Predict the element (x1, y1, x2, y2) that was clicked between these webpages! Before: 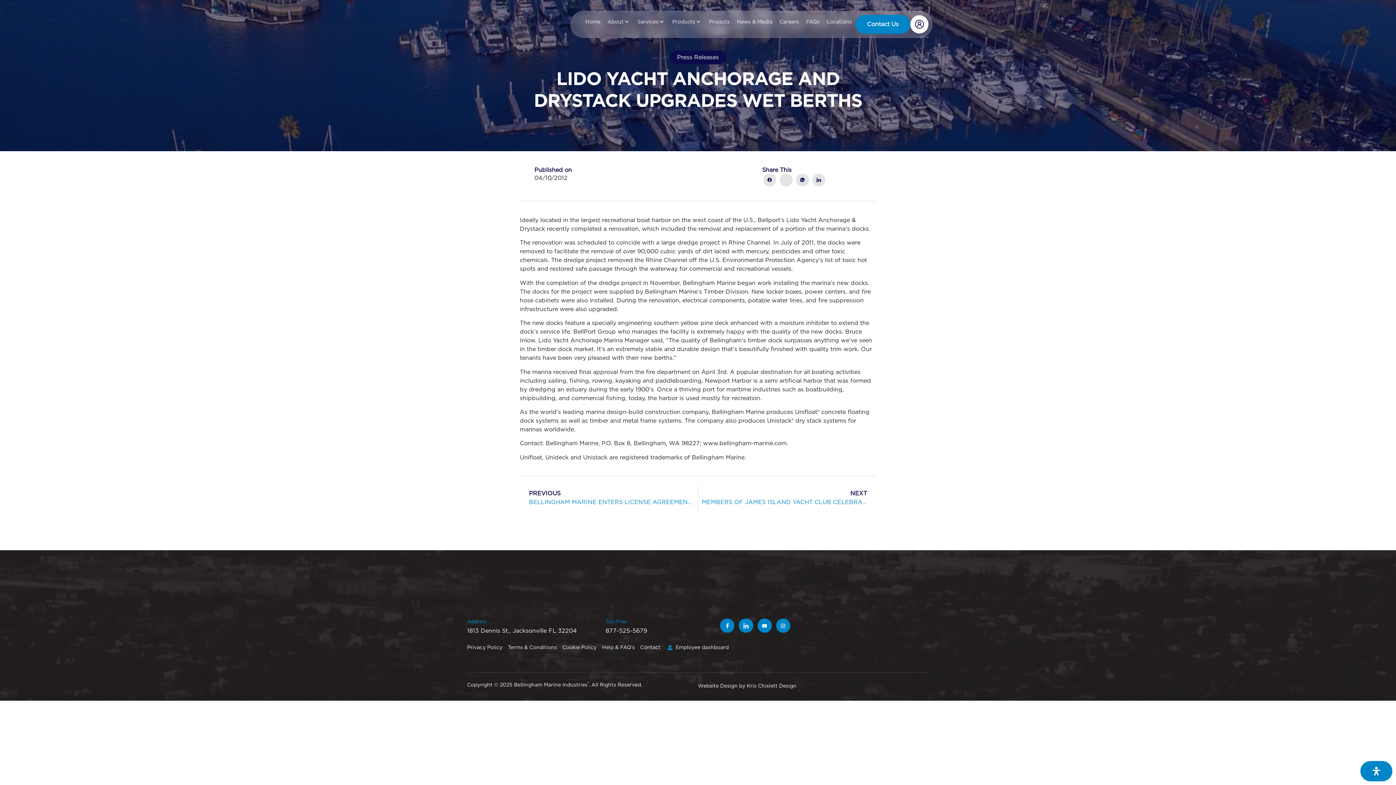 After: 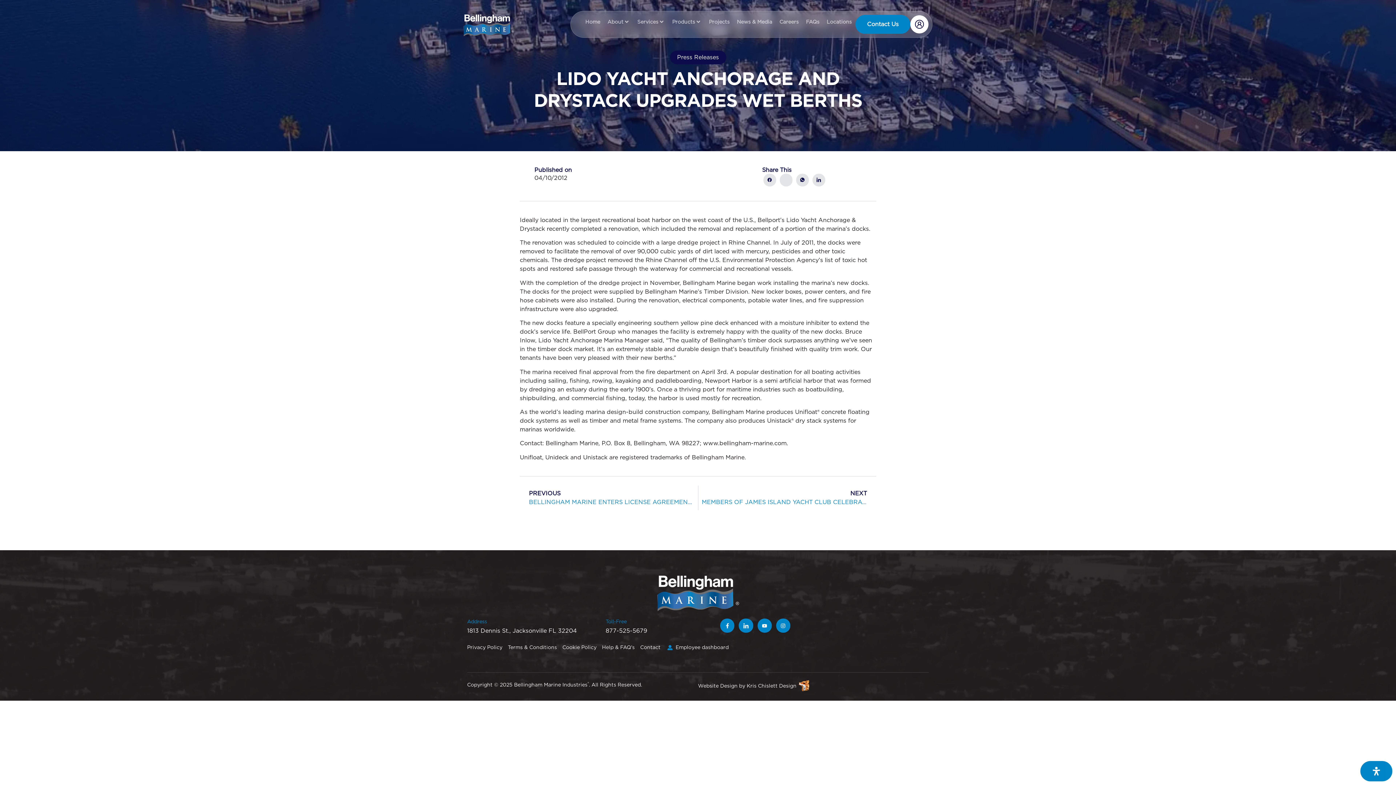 Action: bbox: (605, 618, 698, 635) label: Toll-Free
877-525-5679